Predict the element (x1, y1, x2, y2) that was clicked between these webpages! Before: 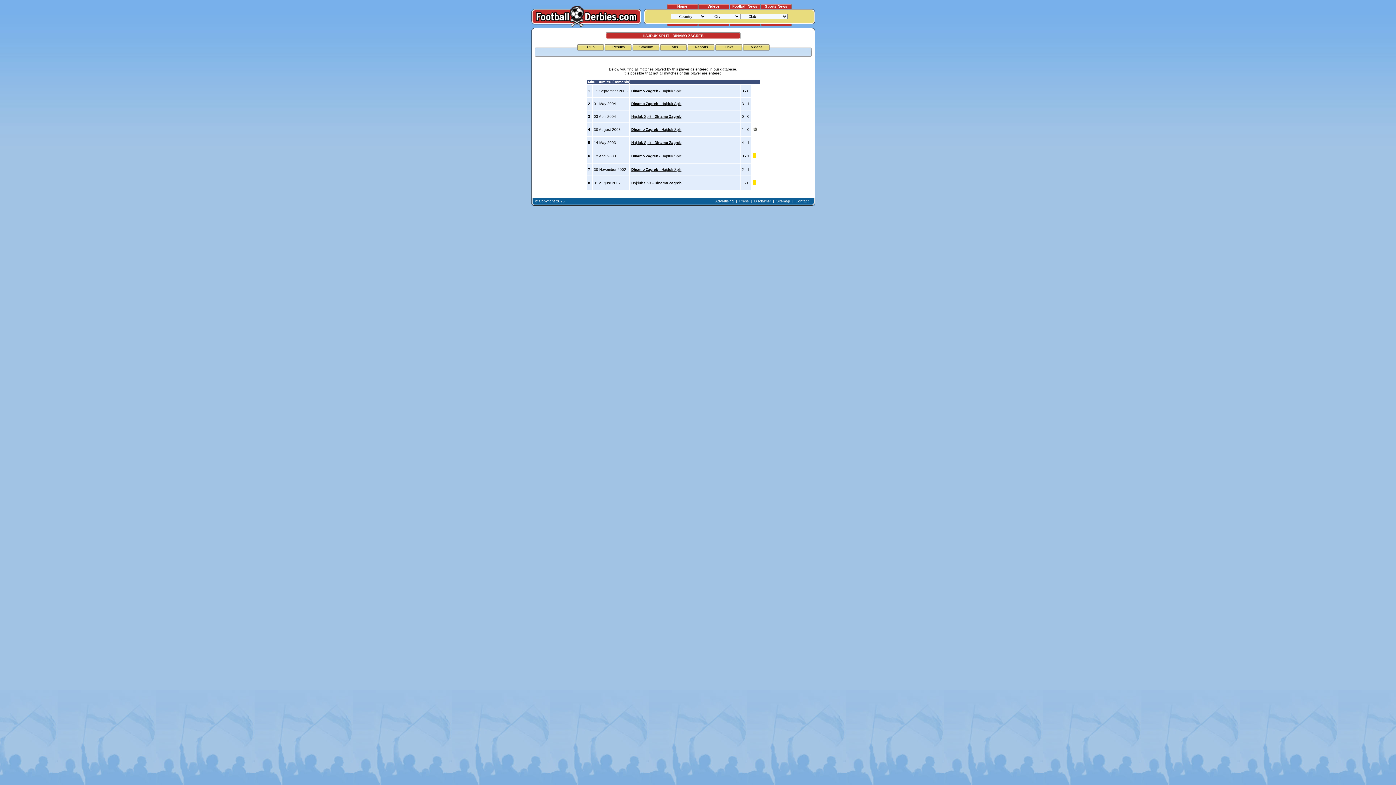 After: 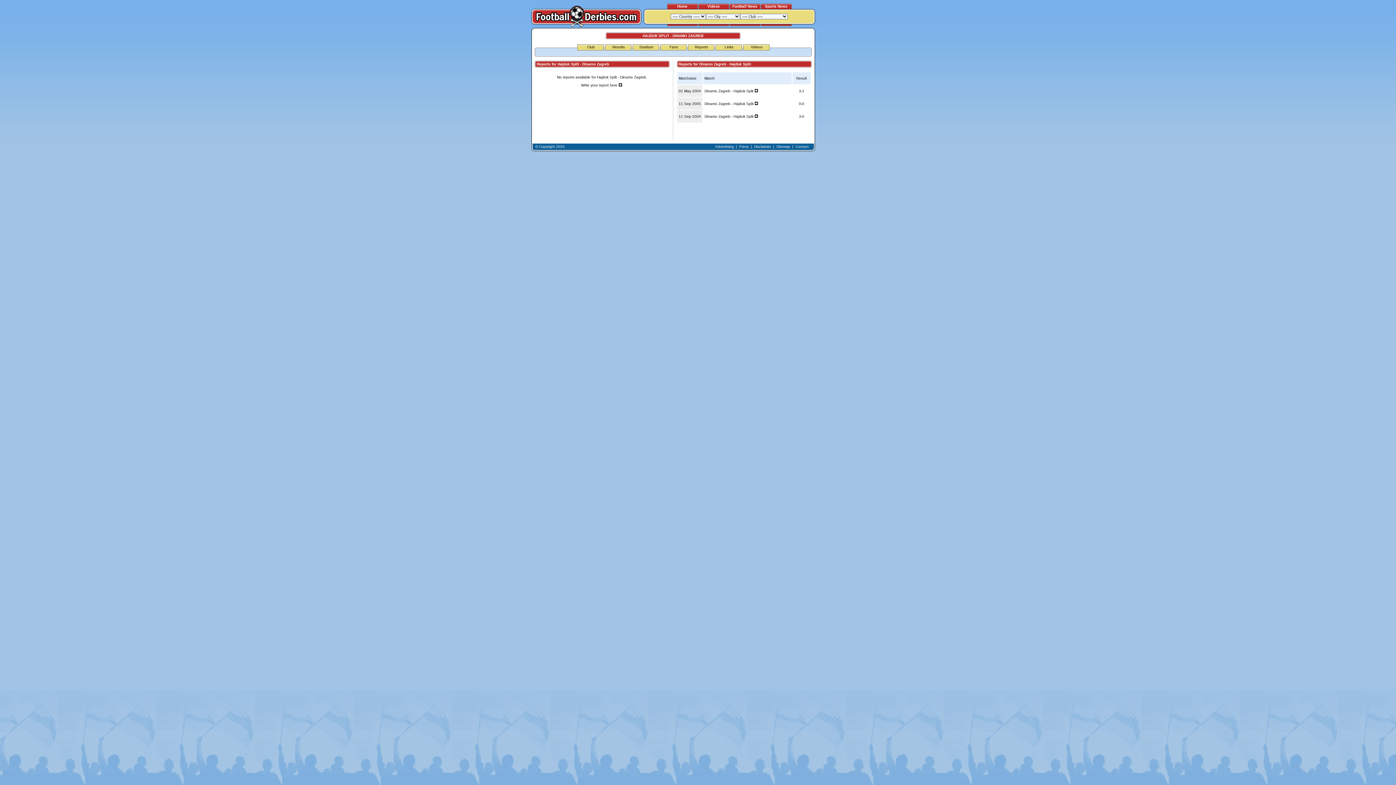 Action: bbox: (695, 45, 708, 49) label: Reports